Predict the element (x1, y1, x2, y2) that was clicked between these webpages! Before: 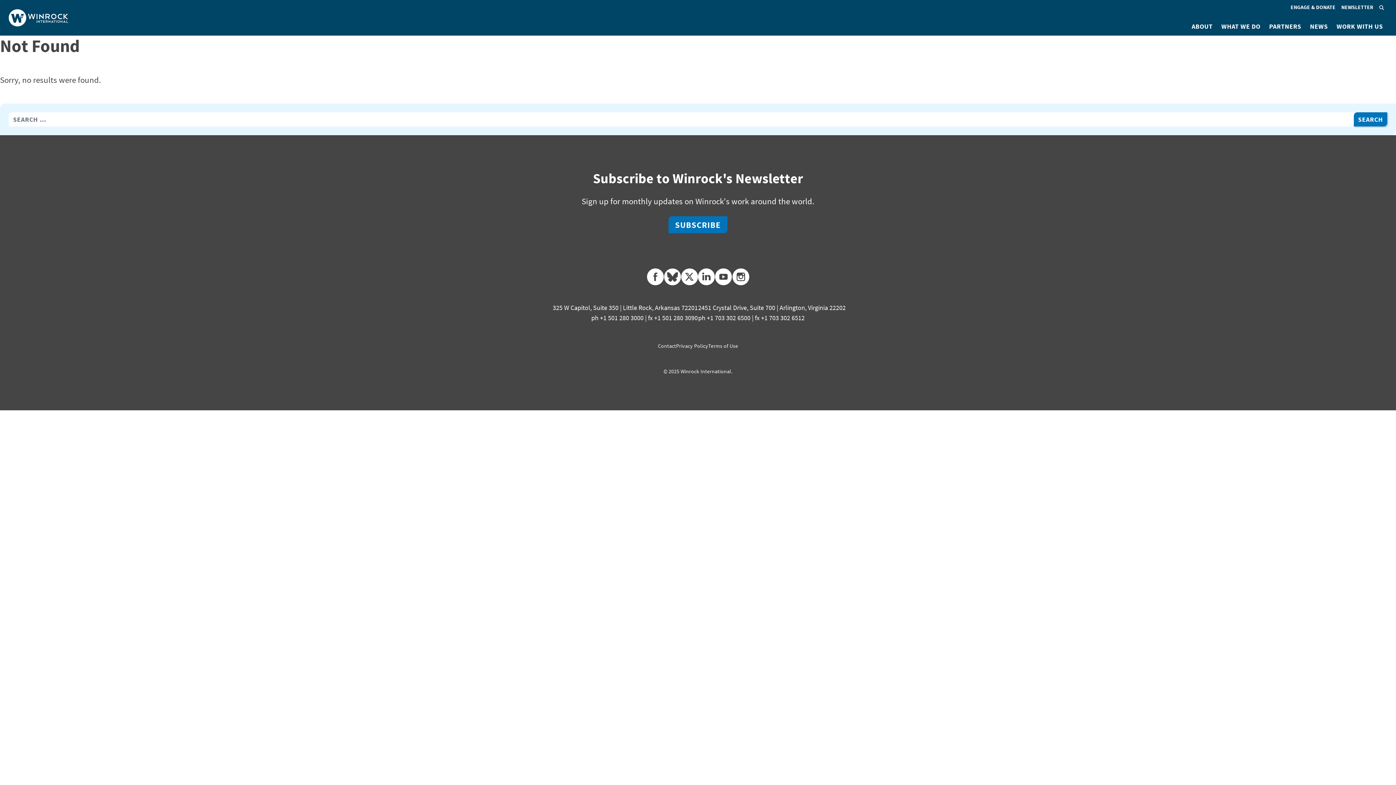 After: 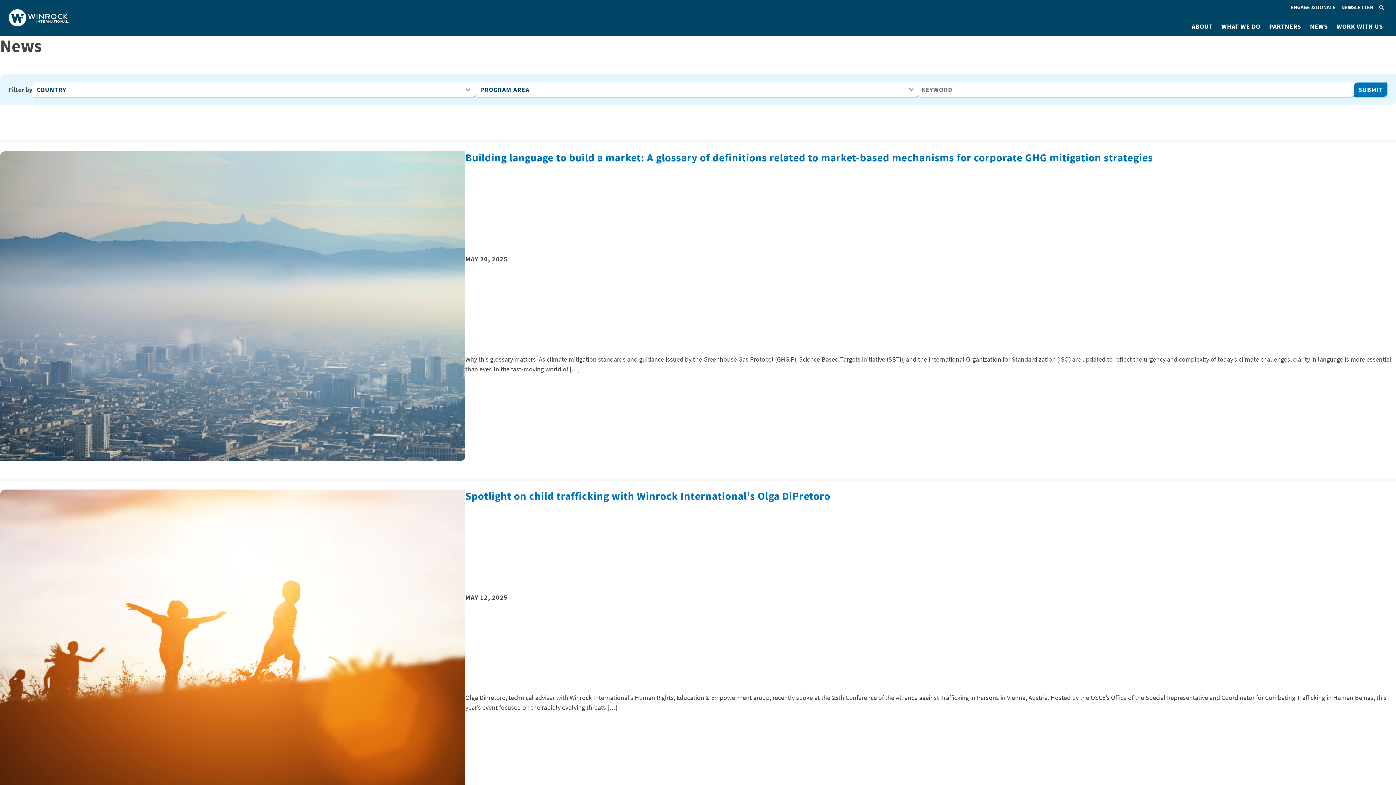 Action: bbox: (1305, 17, 1332, 35) label: NEWS